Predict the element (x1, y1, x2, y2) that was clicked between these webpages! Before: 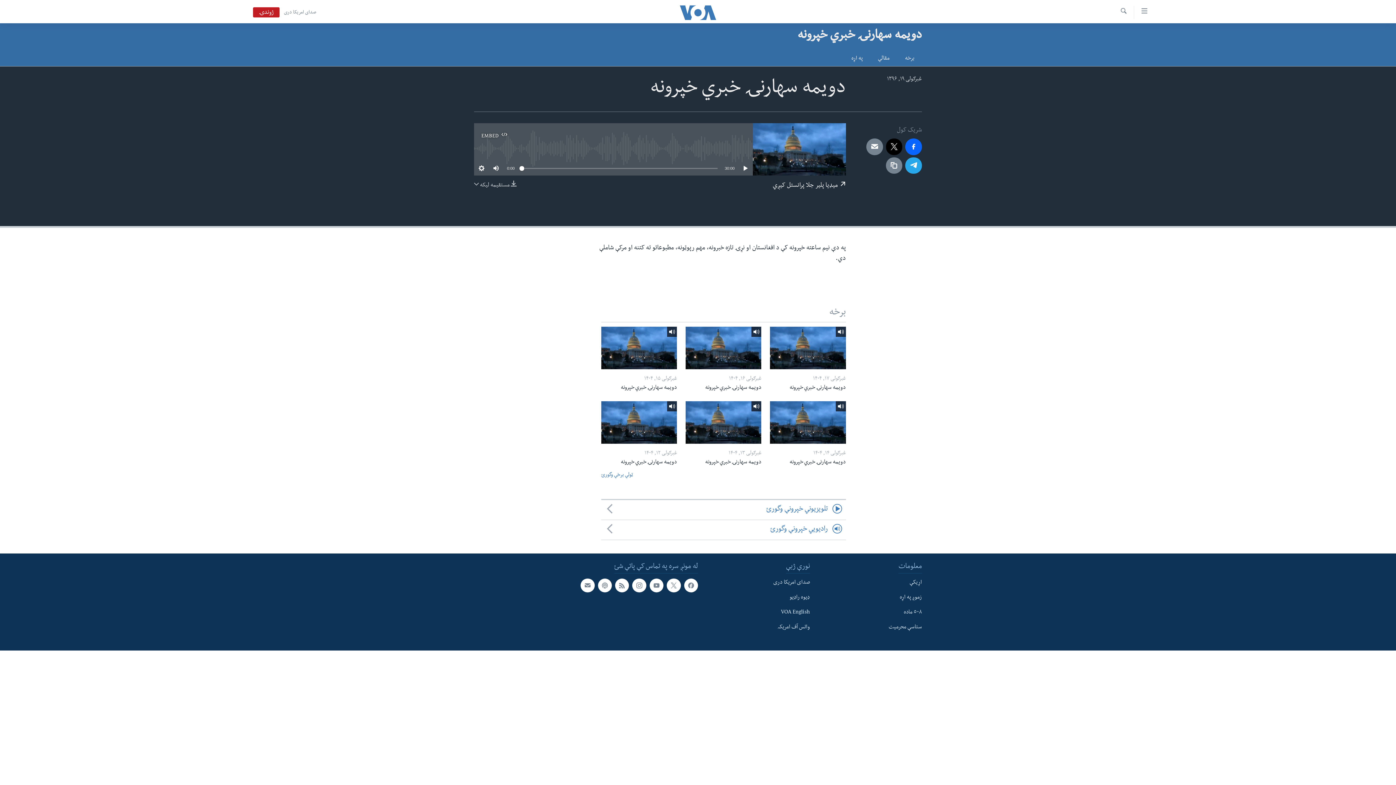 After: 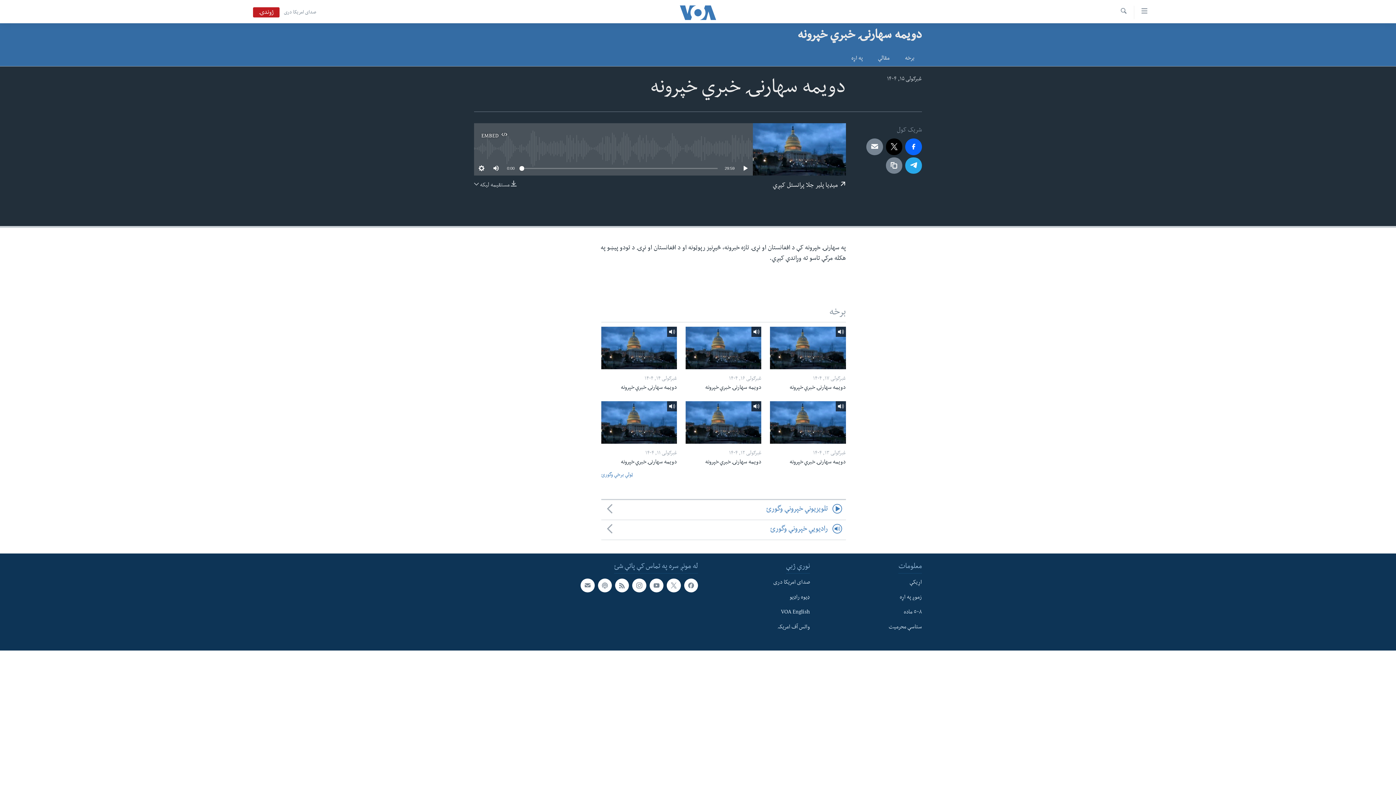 Action: label: دویمه سهارنۍ خبري خپرونه bbox: (601, 384, 677, 397)